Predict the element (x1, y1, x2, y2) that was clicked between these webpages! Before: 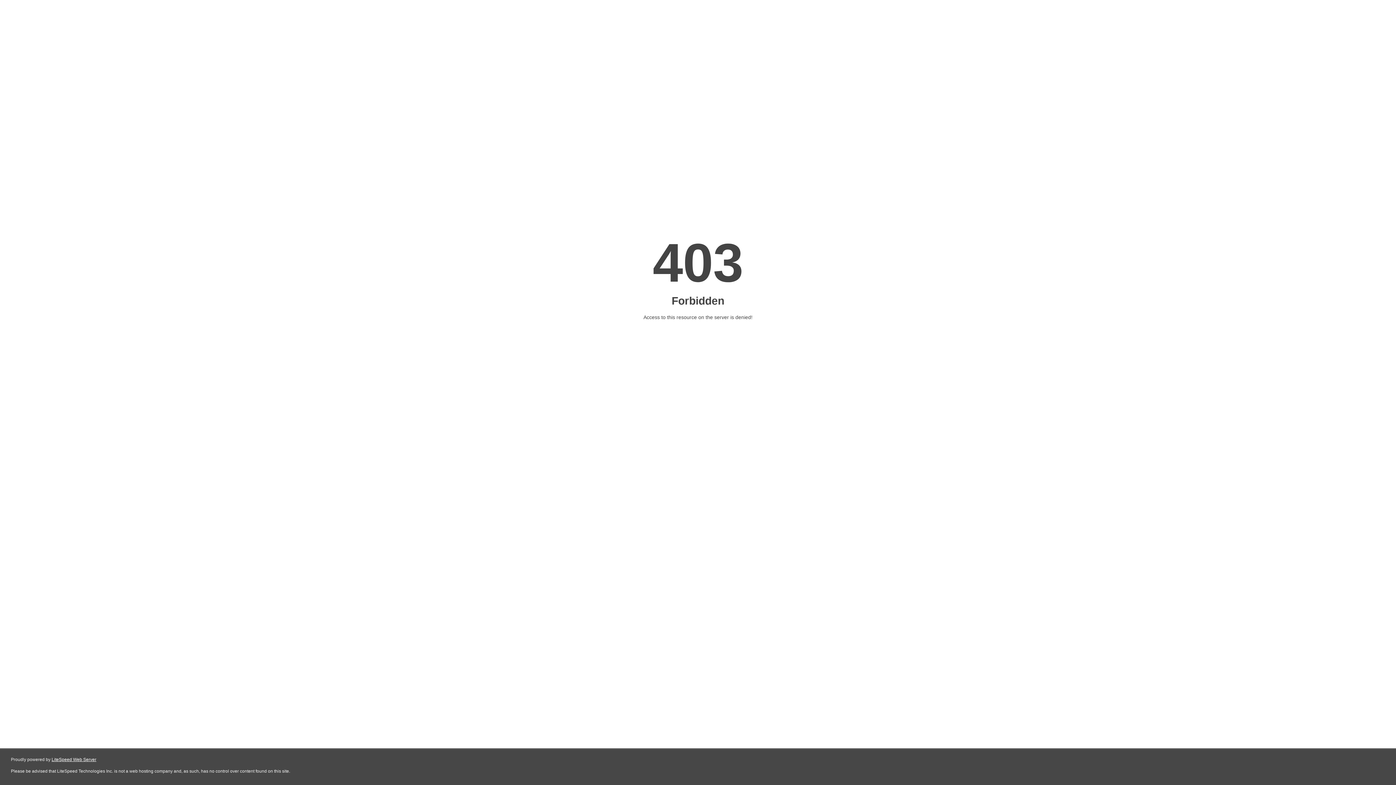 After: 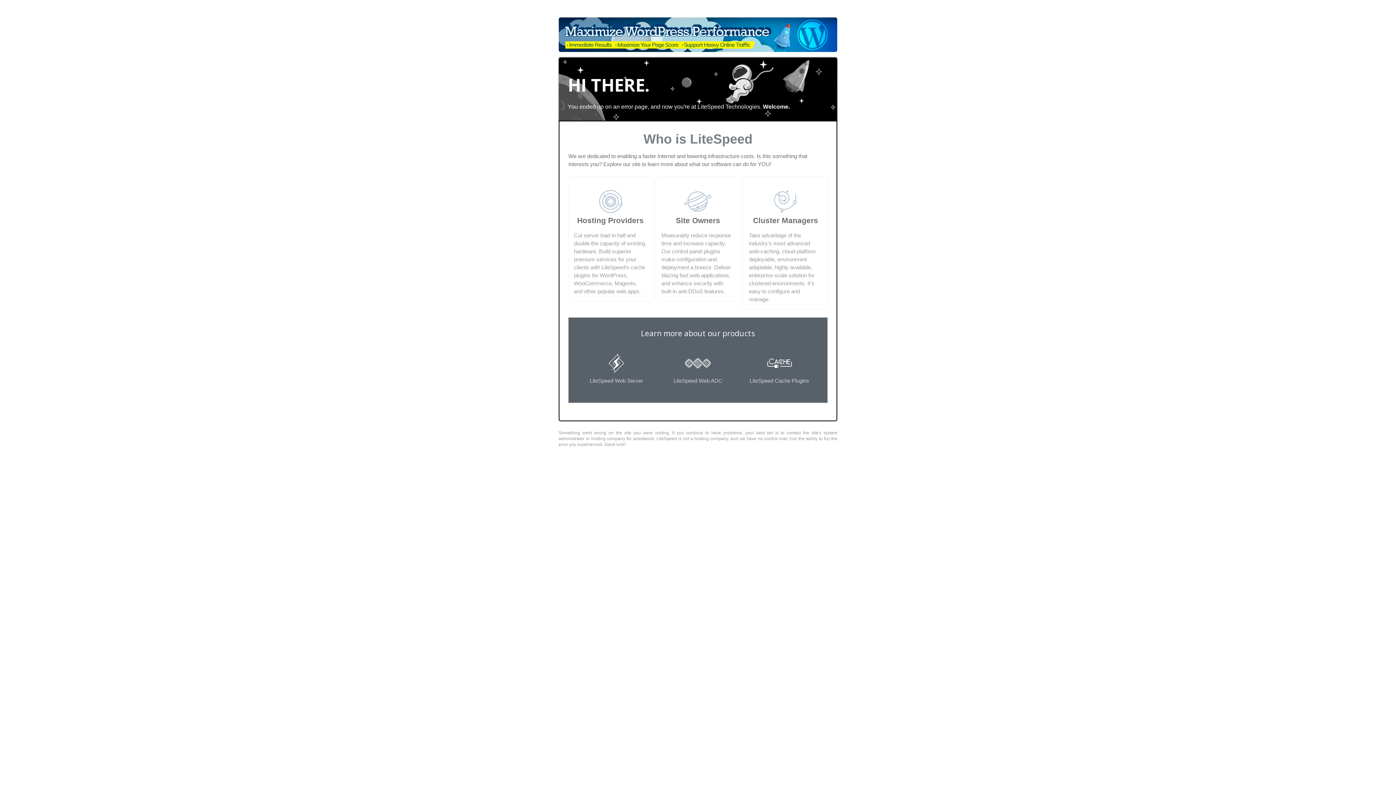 Action: bbox: (51, 757, 96, 762) label: LiteSpeed Web Server